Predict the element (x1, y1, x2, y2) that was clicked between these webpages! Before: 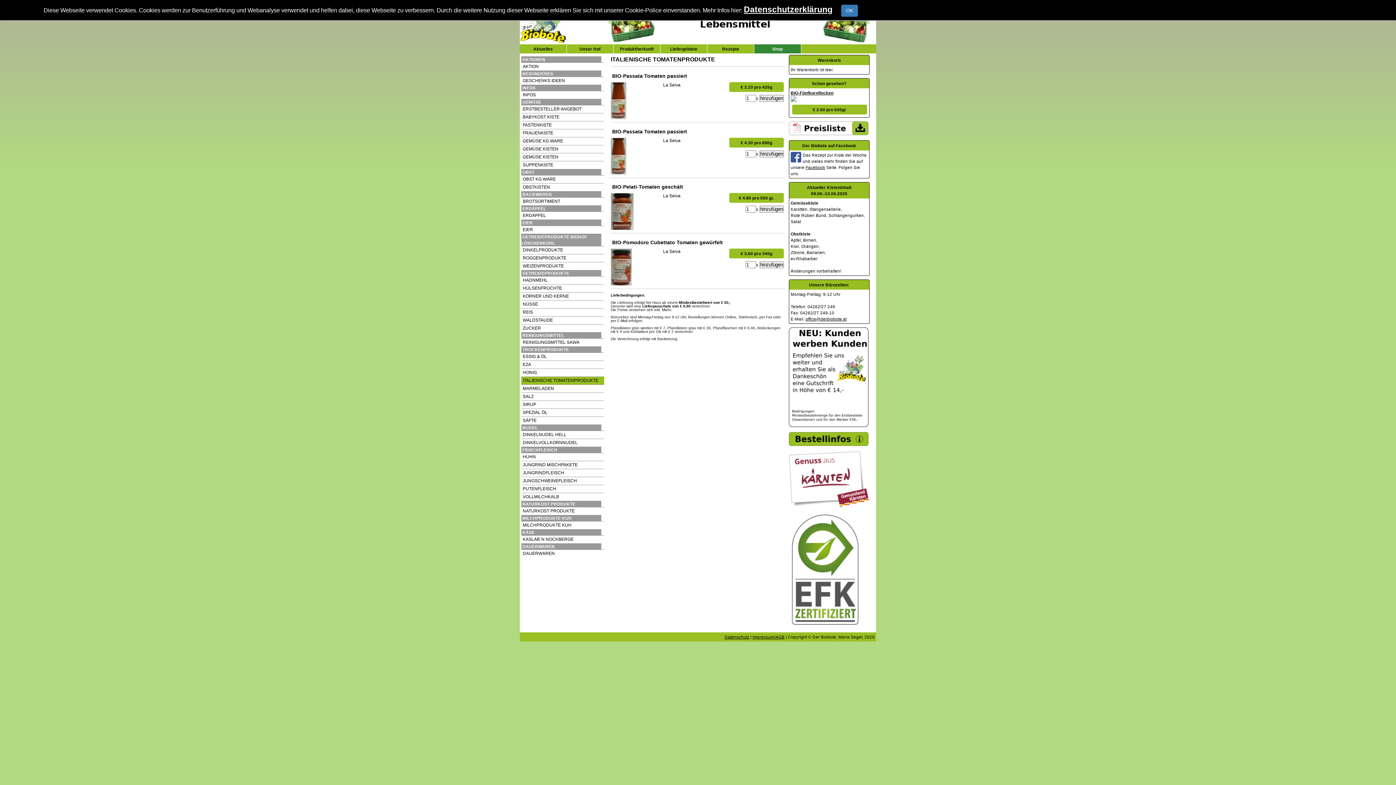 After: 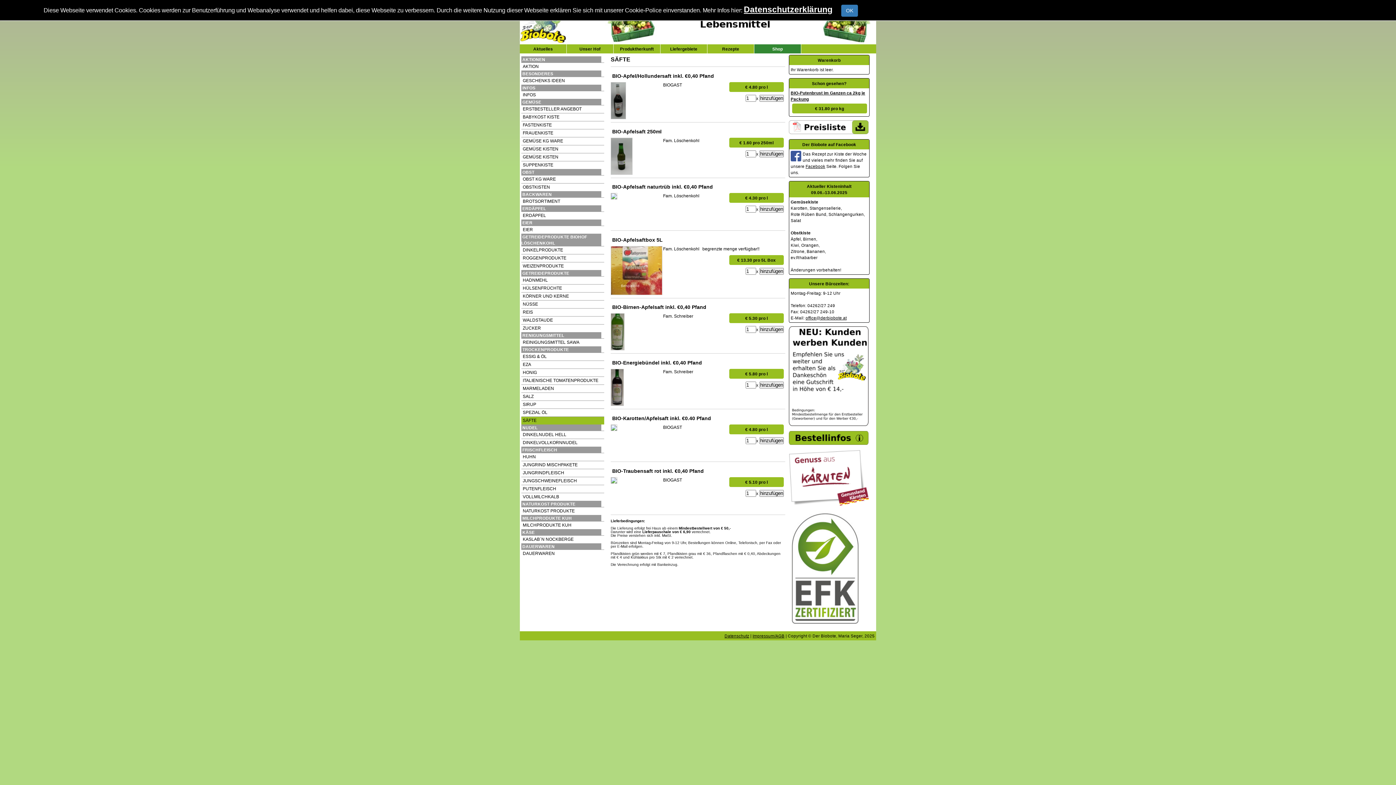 Action: label: SÄFTE bbox: (521, 416, 604, 424)